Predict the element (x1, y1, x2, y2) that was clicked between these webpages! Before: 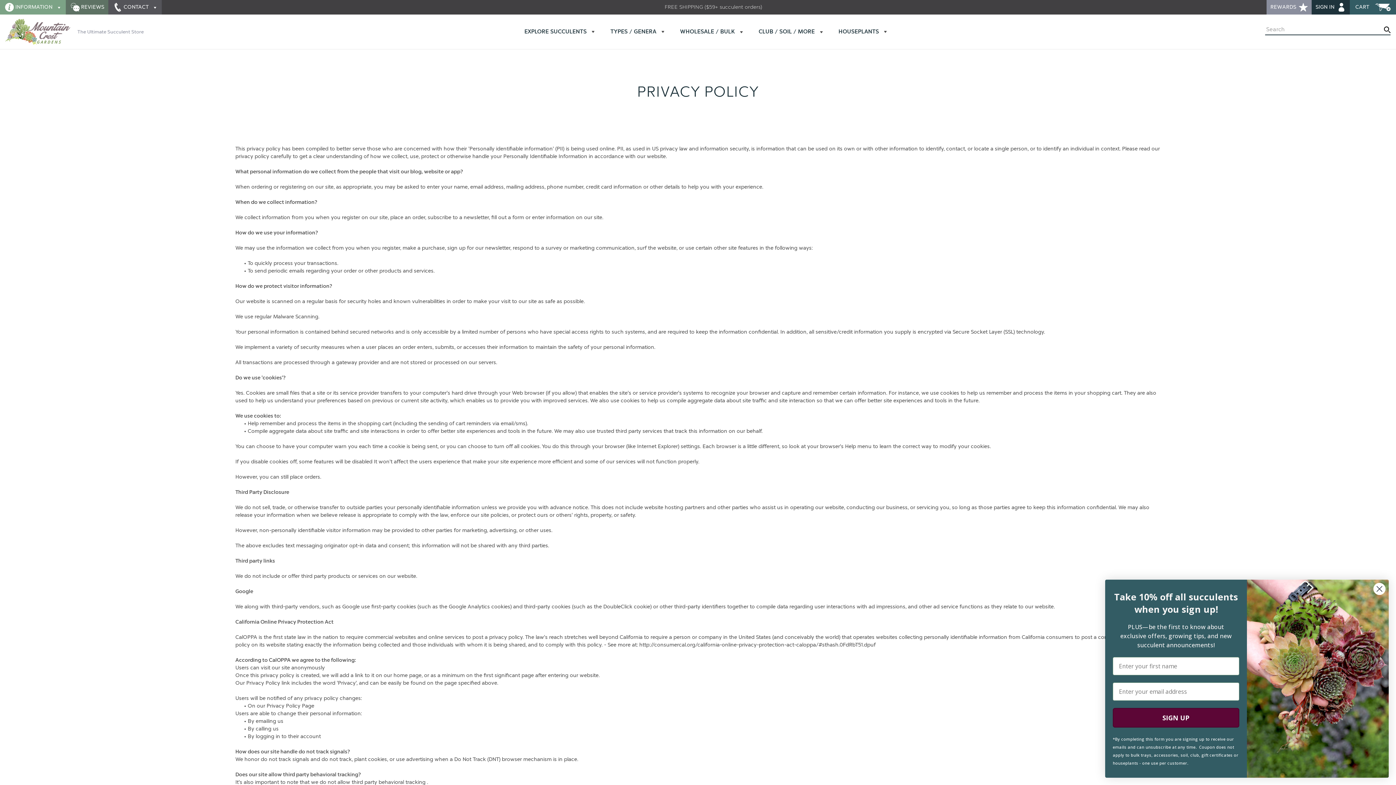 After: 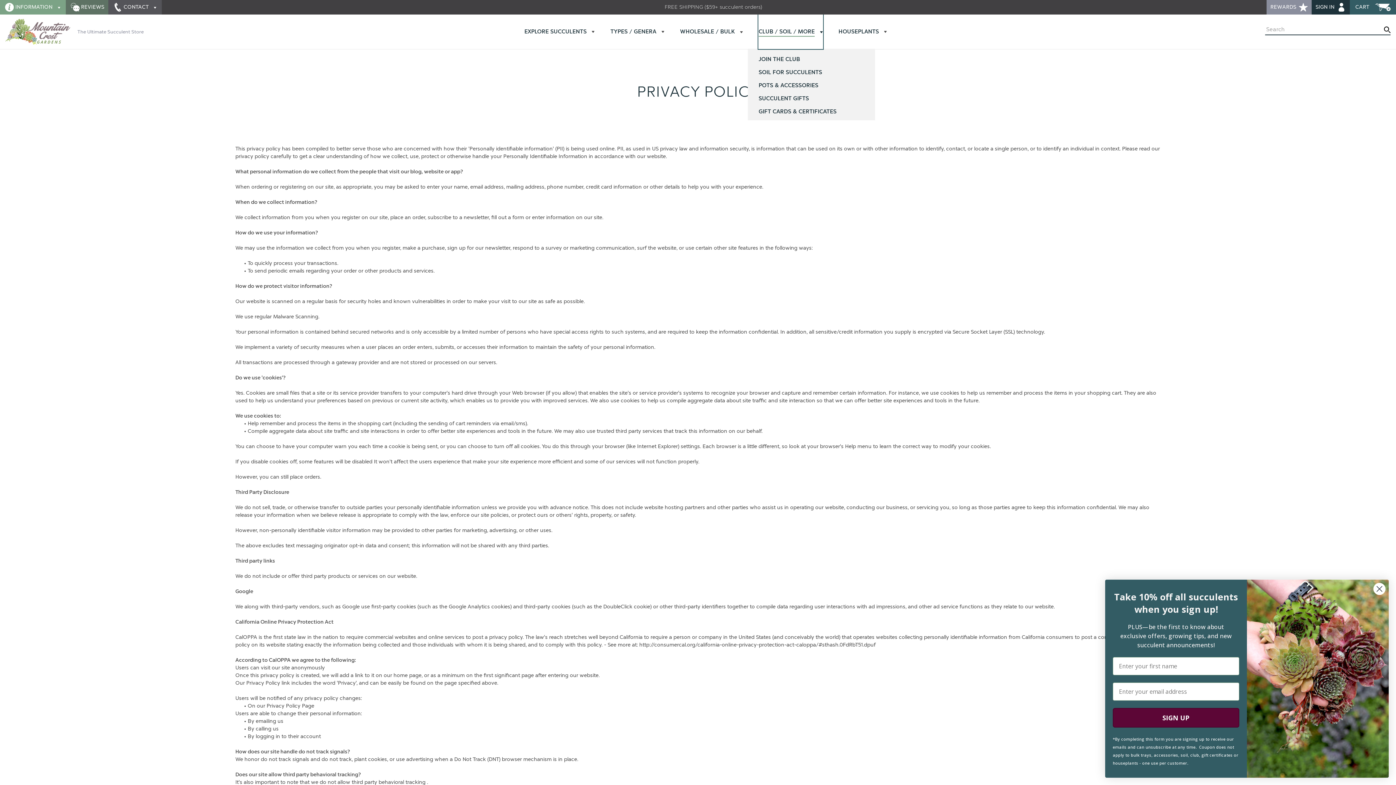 Action: label: Club / soil / more bbox: (758, 14, 822, 48)